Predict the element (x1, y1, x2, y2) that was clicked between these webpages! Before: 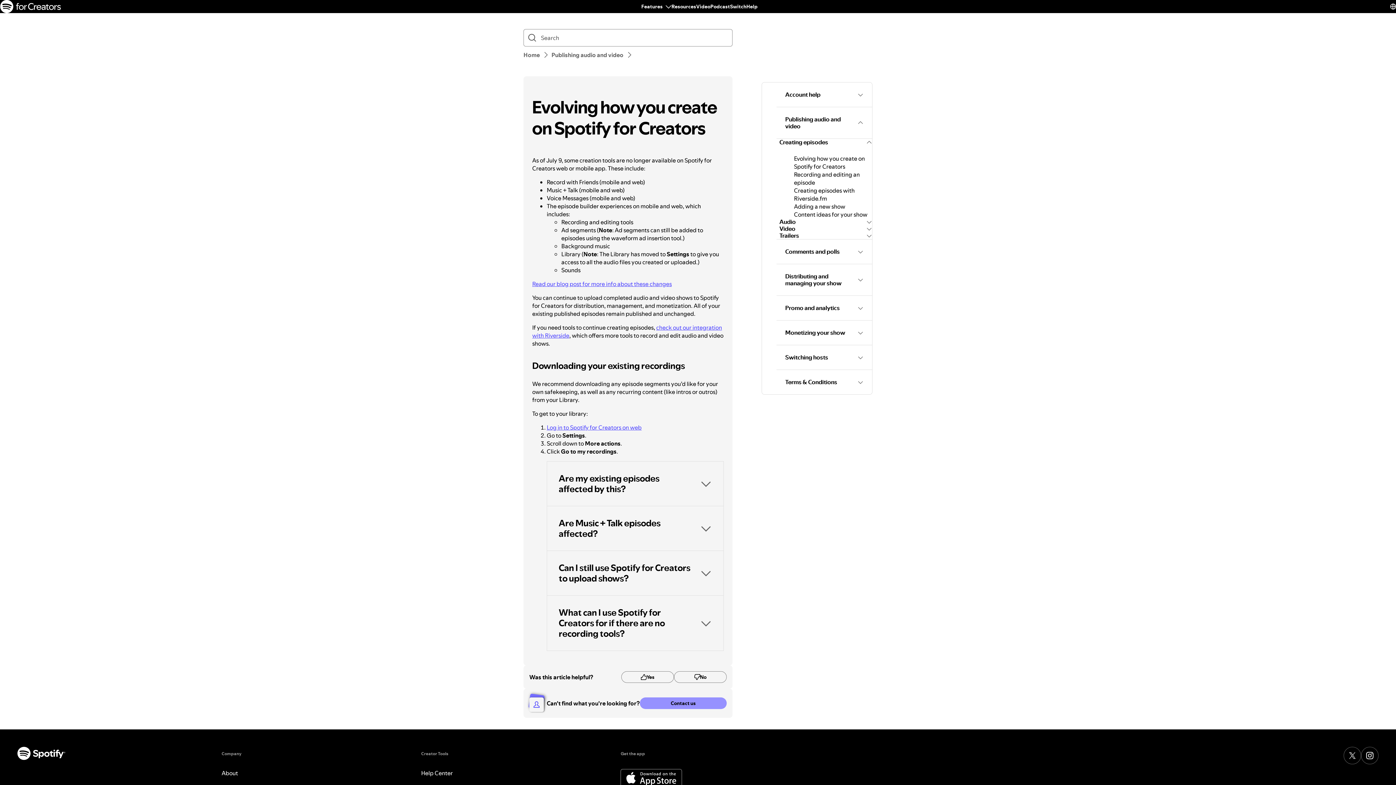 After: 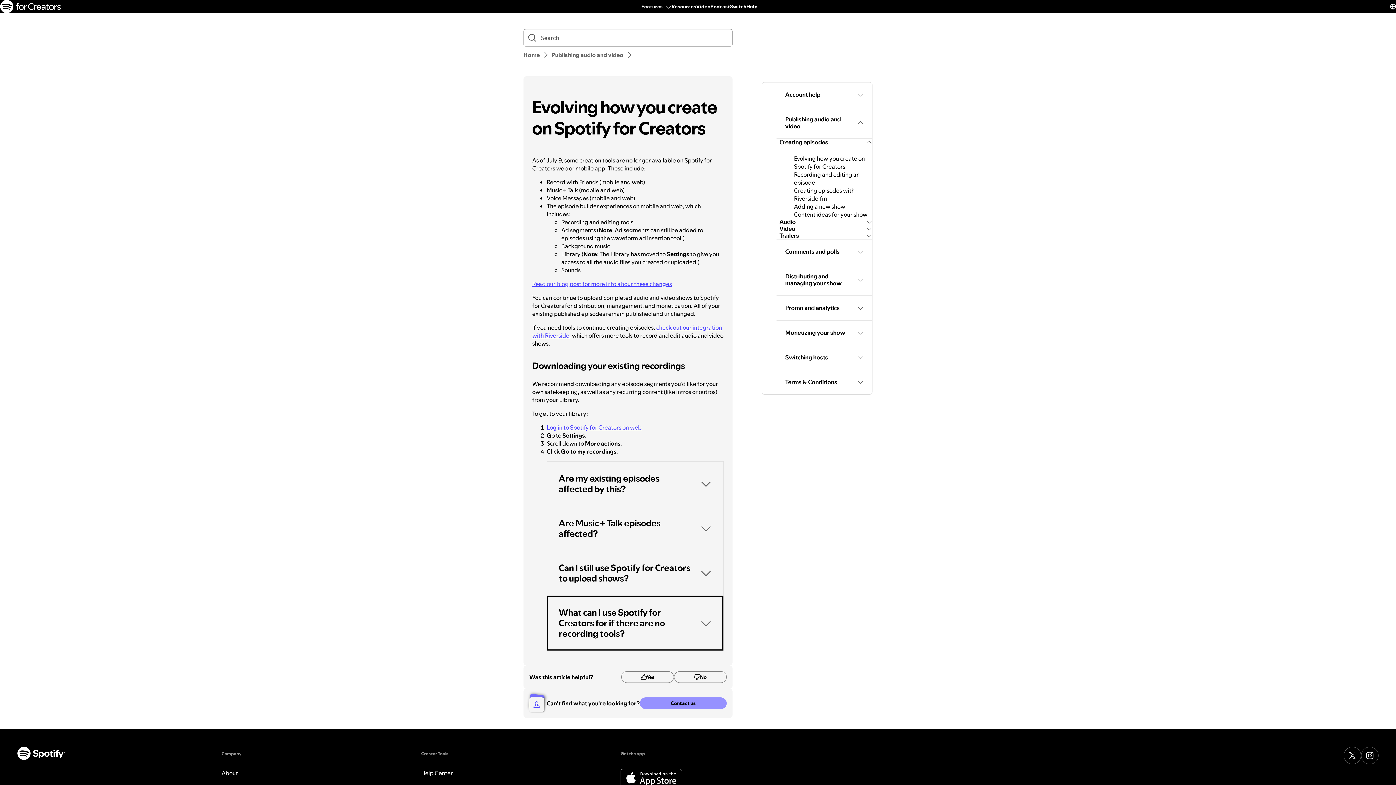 Action: bbox: (547, 596, 723, 651) label: What can I use Spotify for Creators for if there are no recording tools?